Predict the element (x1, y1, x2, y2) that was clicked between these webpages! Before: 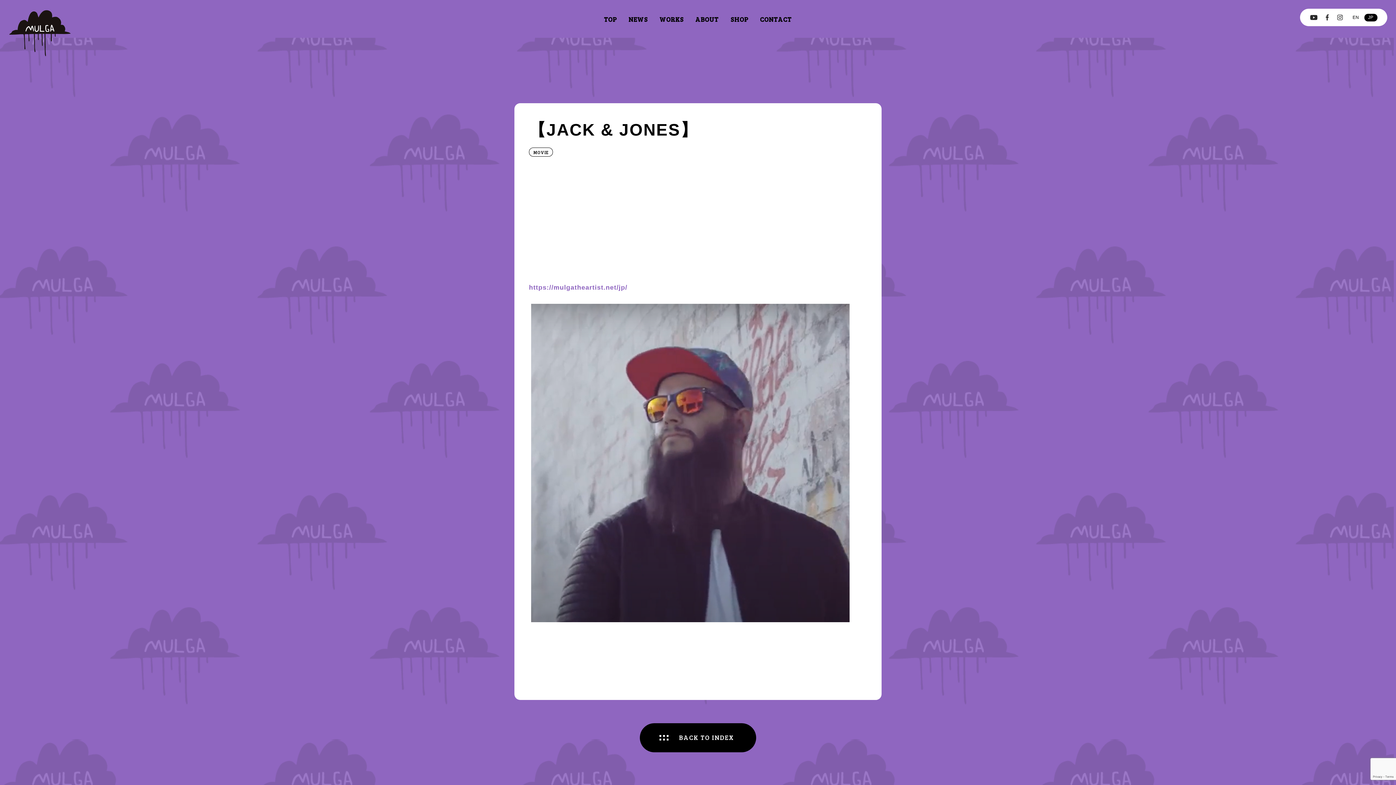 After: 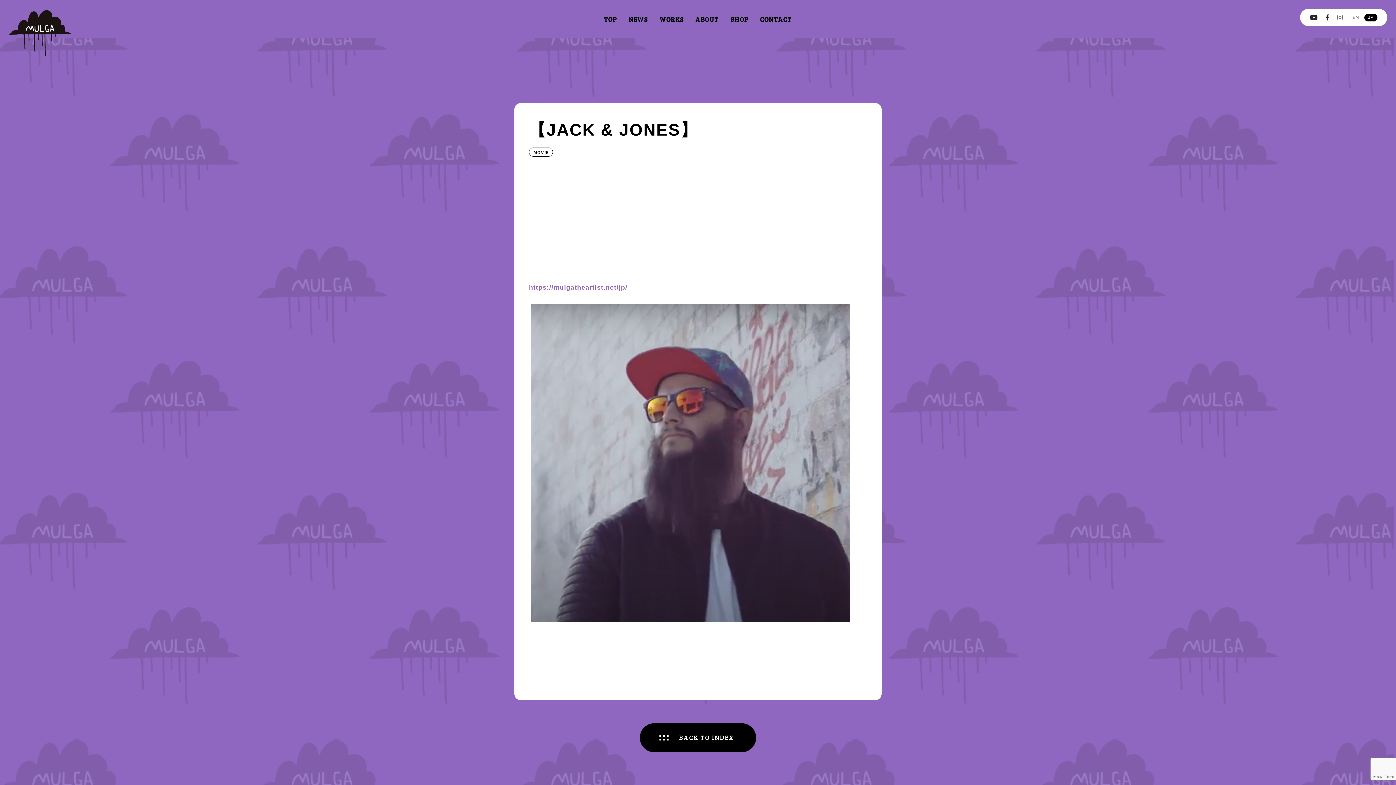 Action: bbox: (1336, 13, 1349, 21)